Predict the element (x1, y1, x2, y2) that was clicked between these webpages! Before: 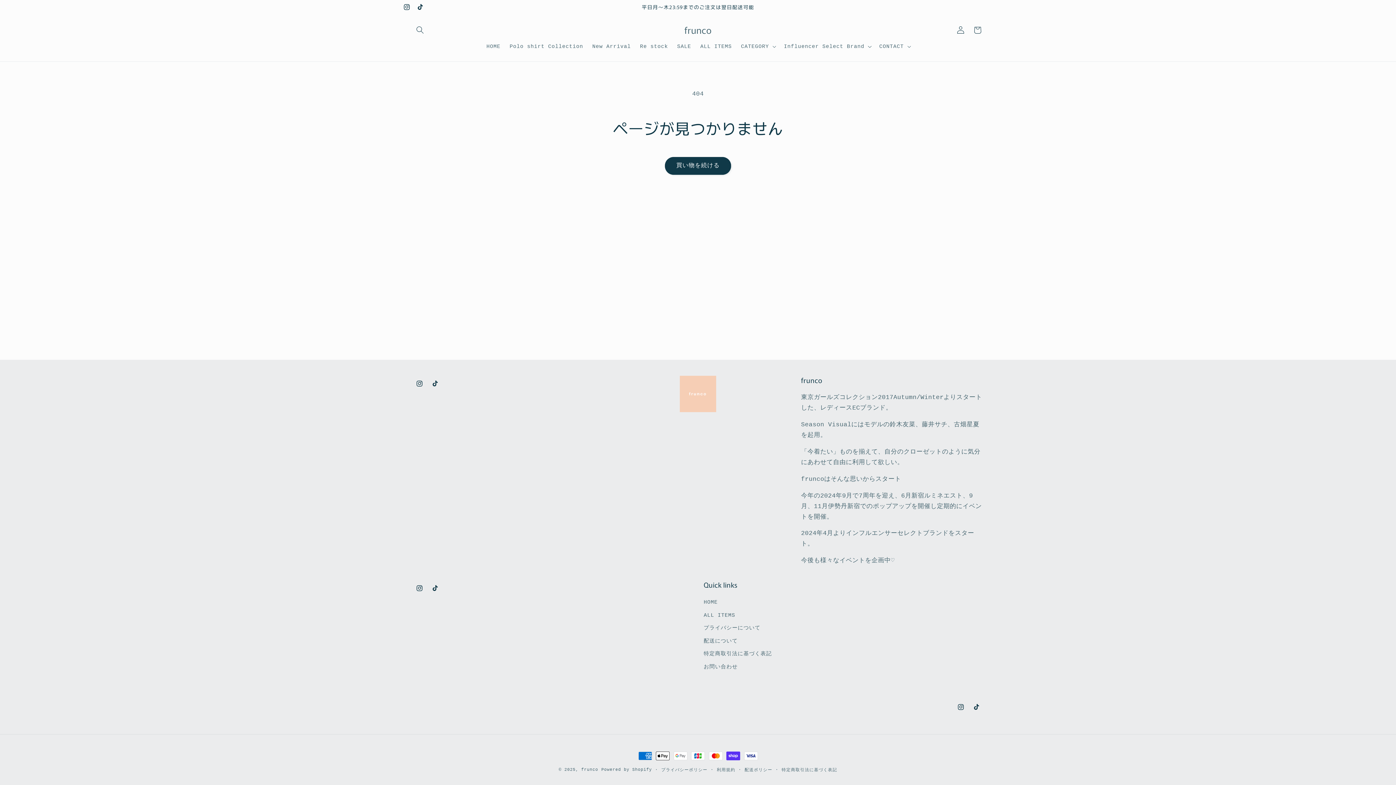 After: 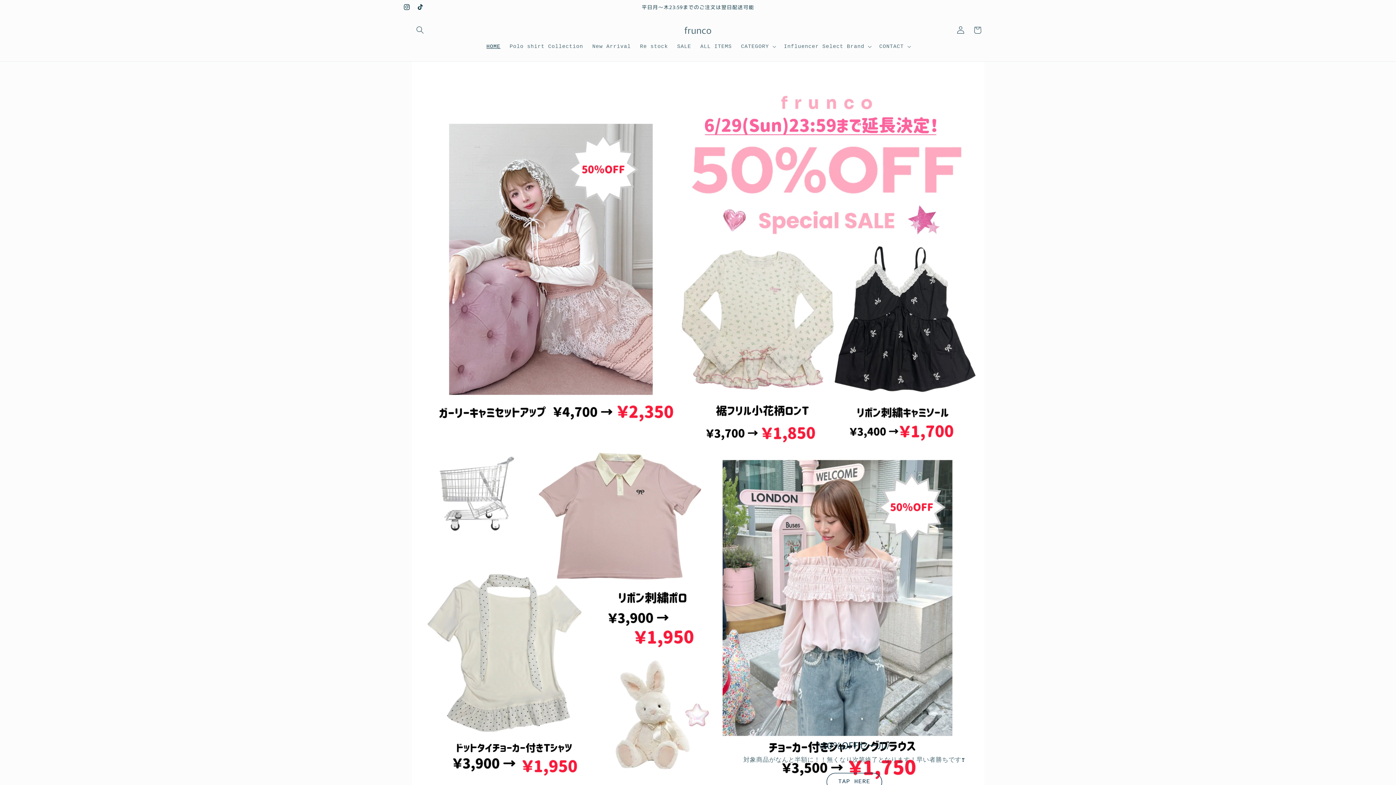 Action: label: frunco bbox: (681, 22, 714, 37)